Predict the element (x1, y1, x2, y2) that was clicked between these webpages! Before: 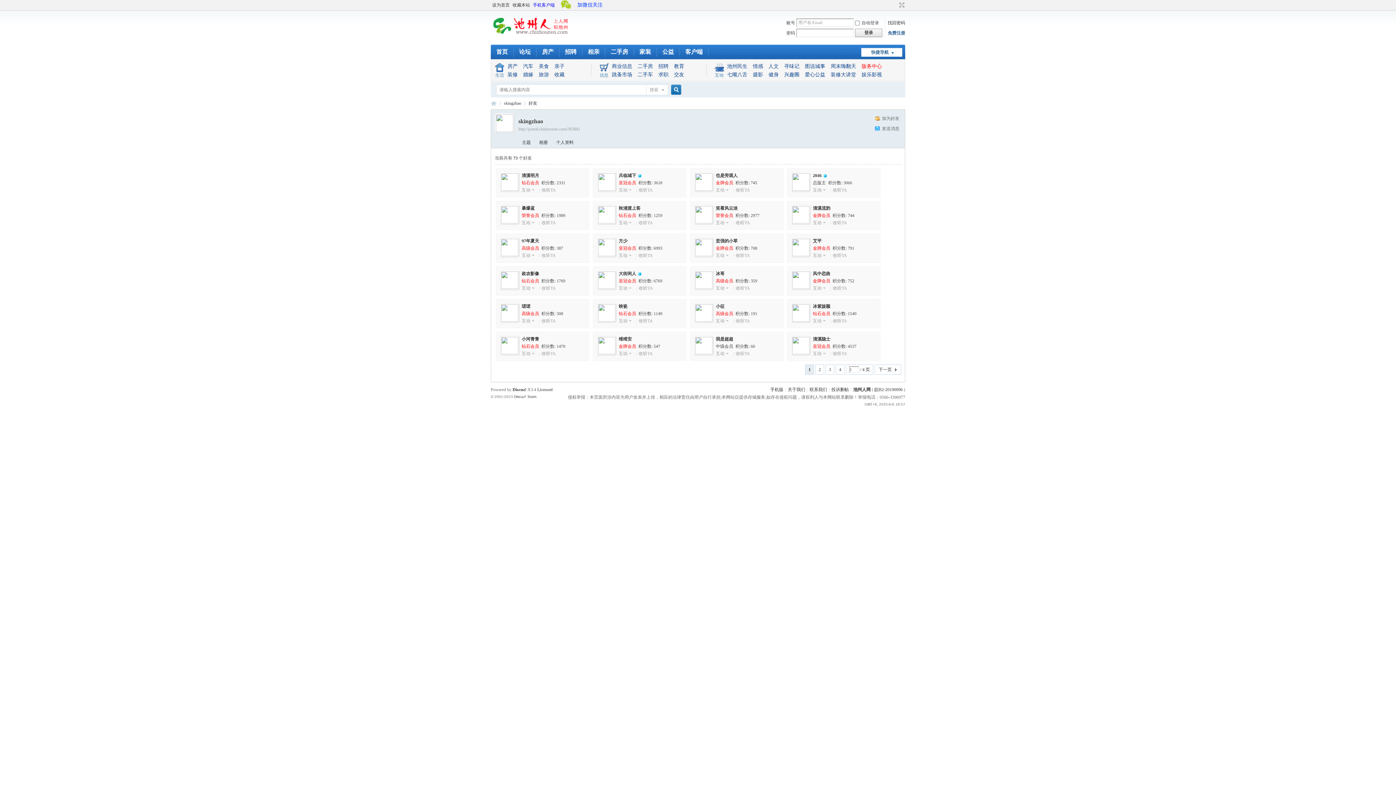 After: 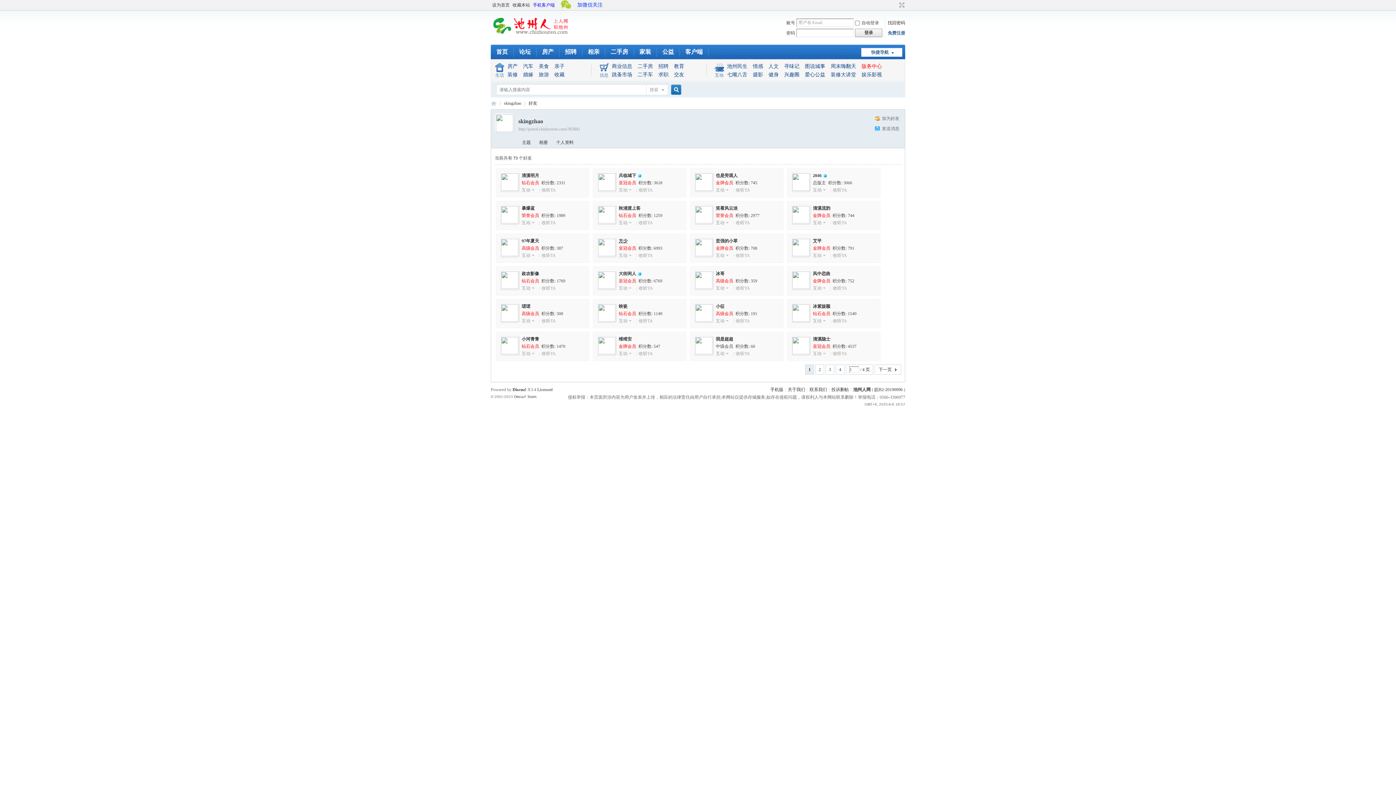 Action: label: 方少 bbox: (618, 238, 627, 243)